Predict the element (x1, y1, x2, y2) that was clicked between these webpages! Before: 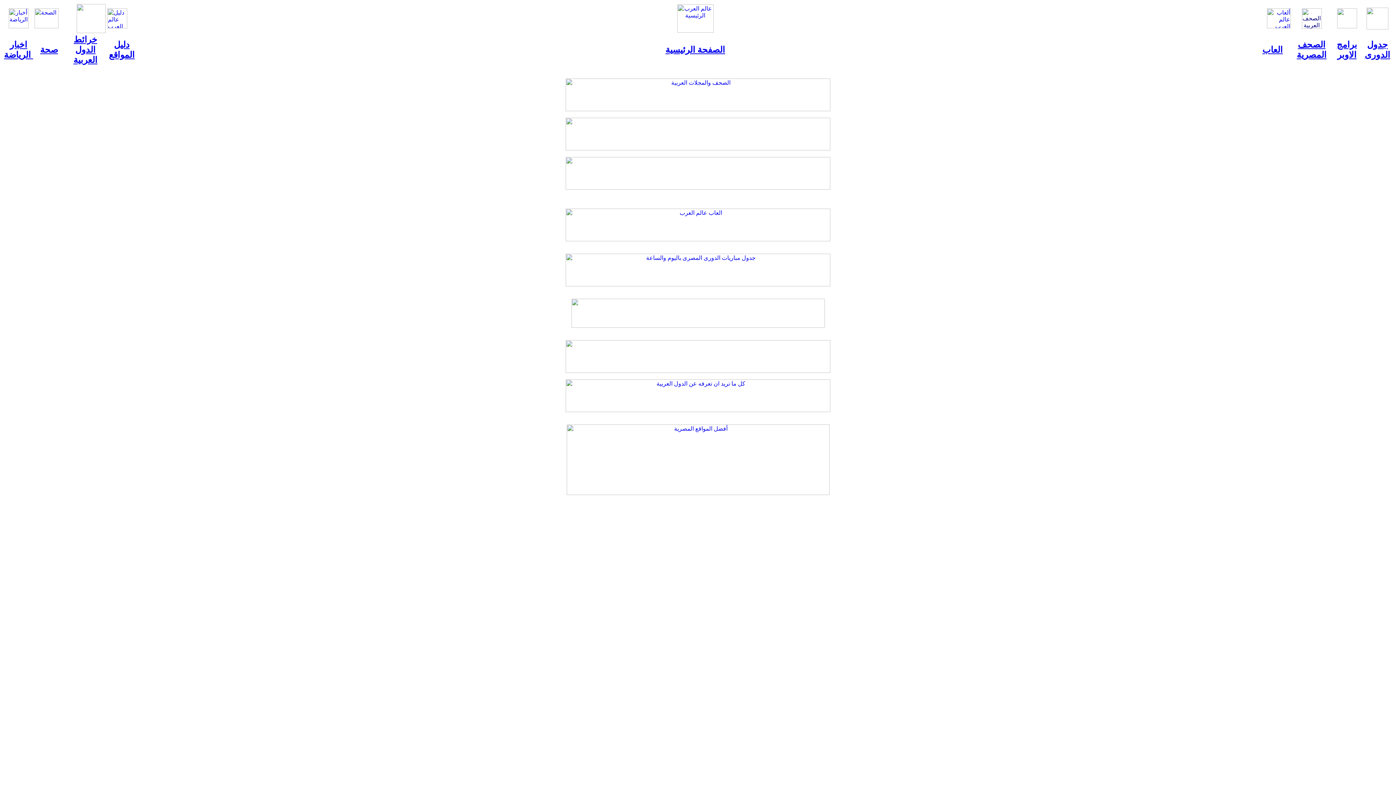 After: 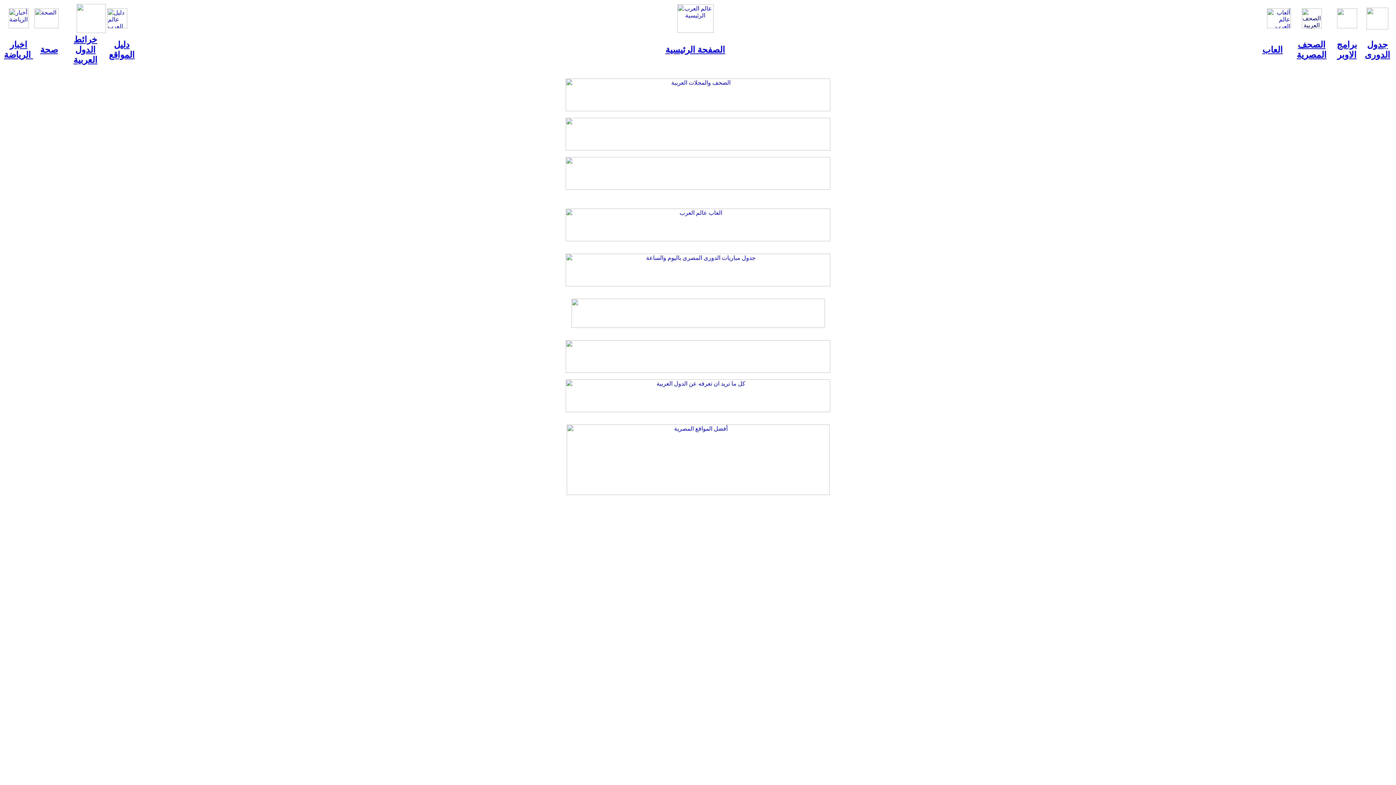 Action: bbox: (665, 47, 725, 53) label: الصفحة الرئيسية